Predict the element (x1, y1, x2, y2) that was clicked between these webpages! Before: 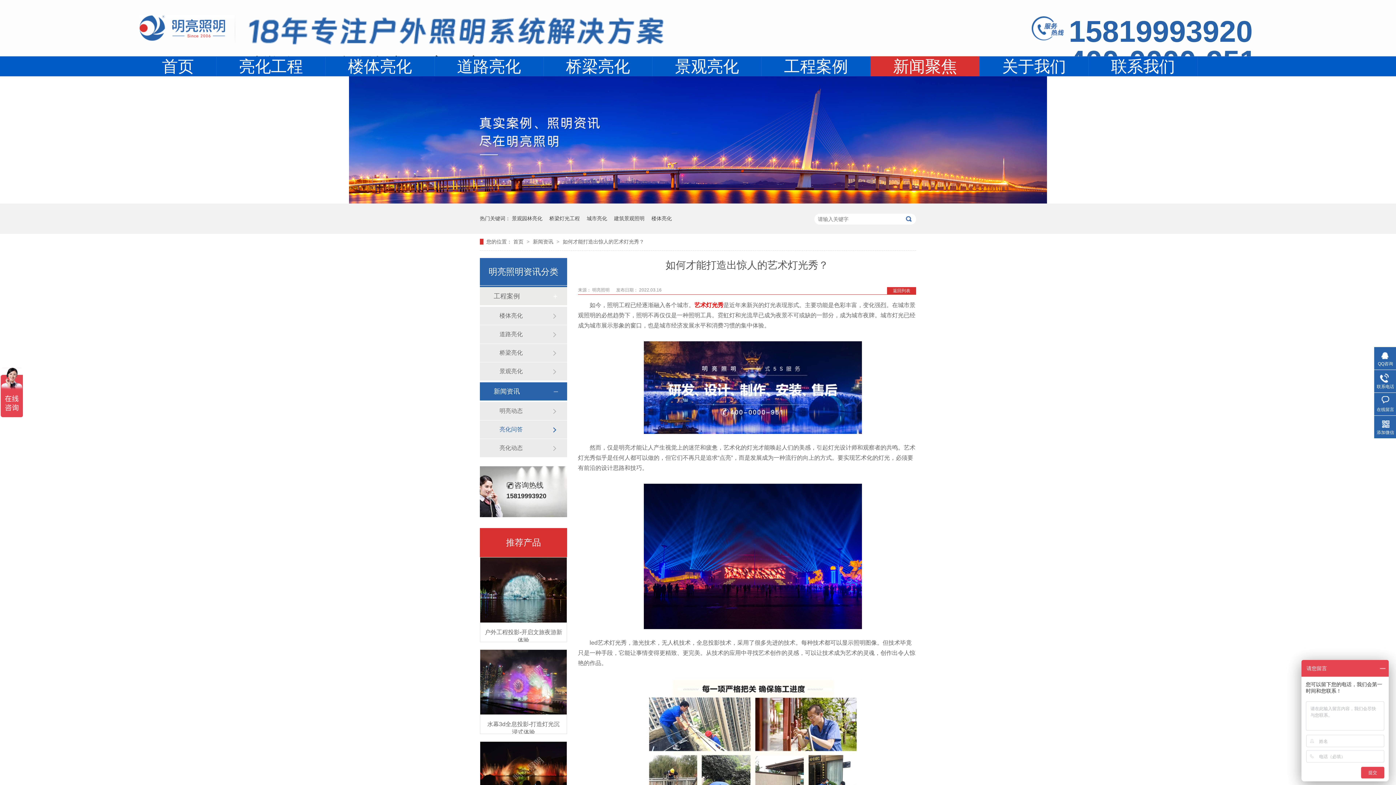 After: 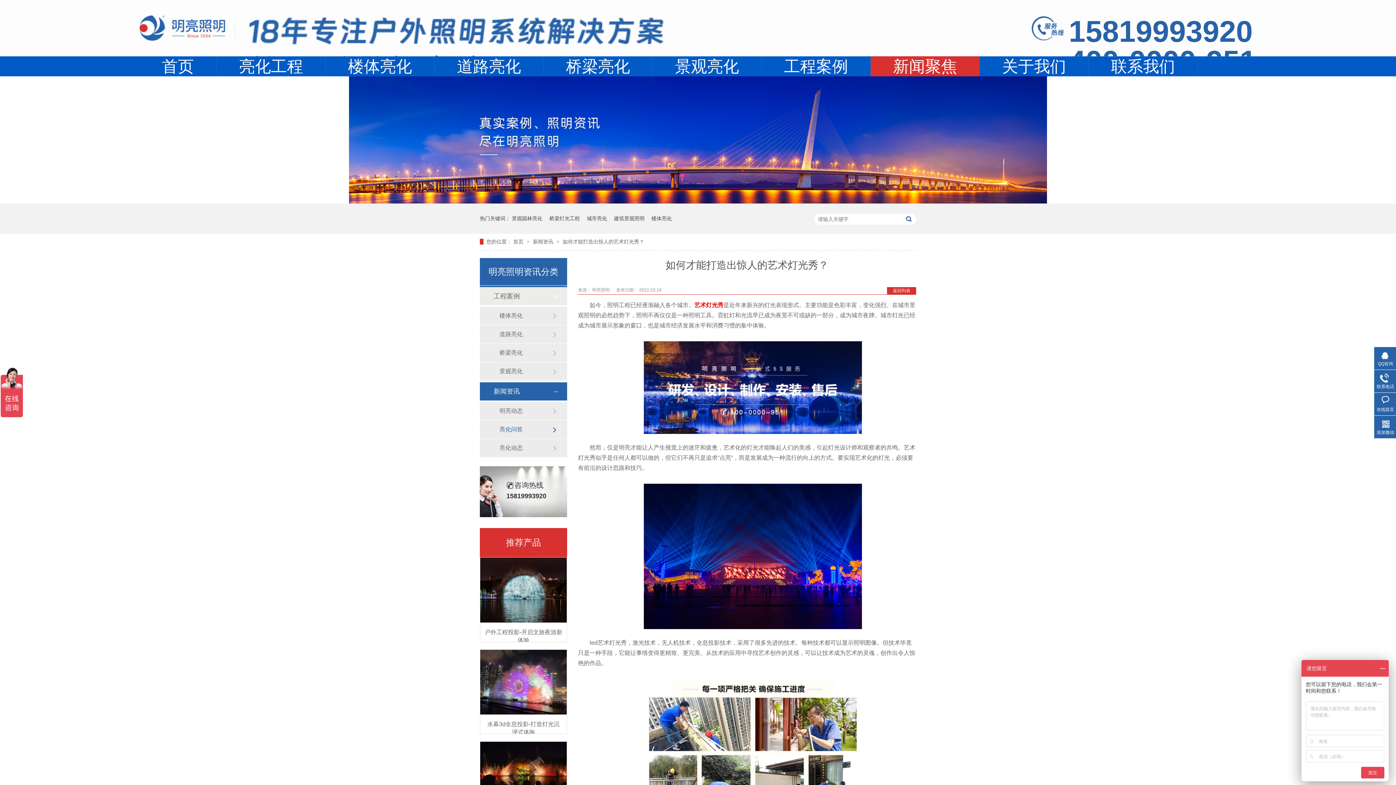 Action: bbox: (694, 302, 723, 308) label: 艺术灯光秀